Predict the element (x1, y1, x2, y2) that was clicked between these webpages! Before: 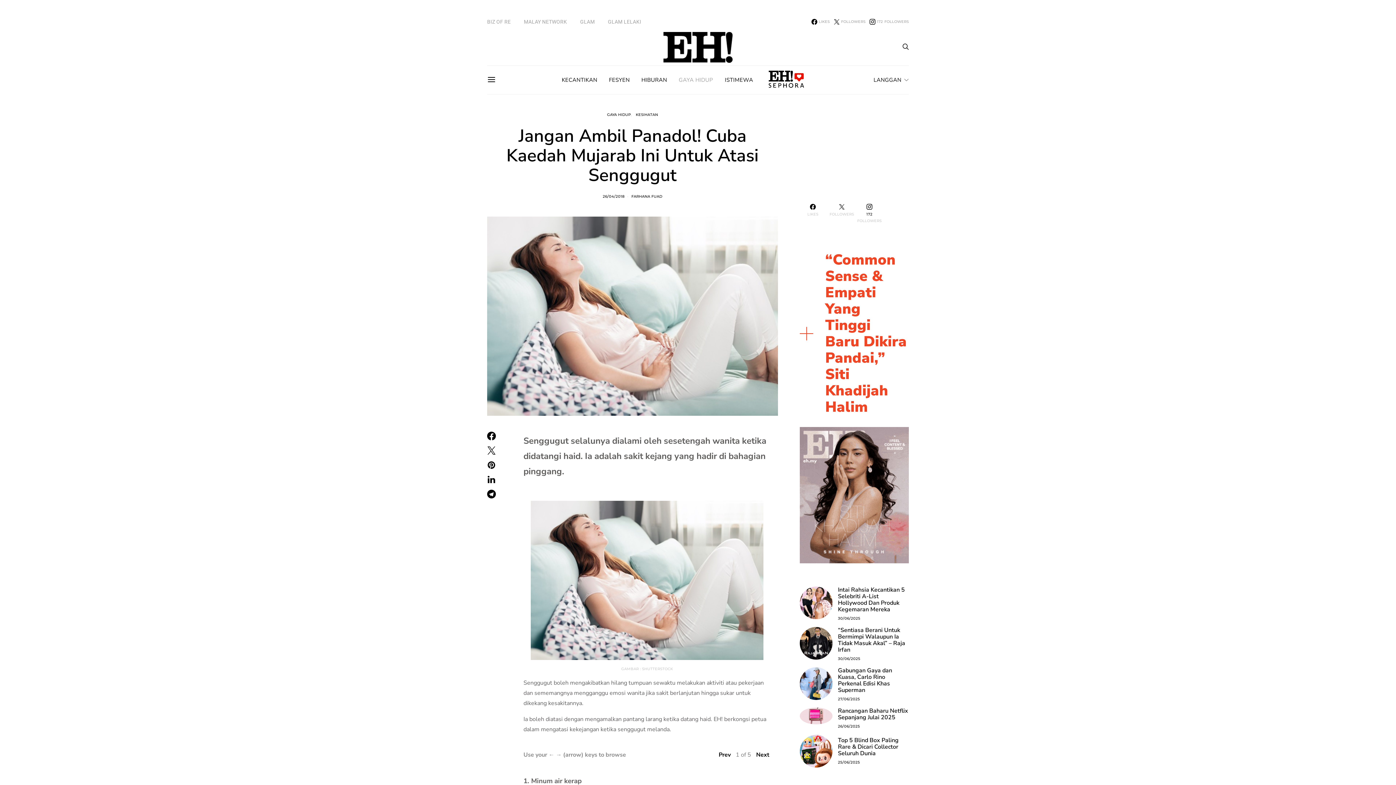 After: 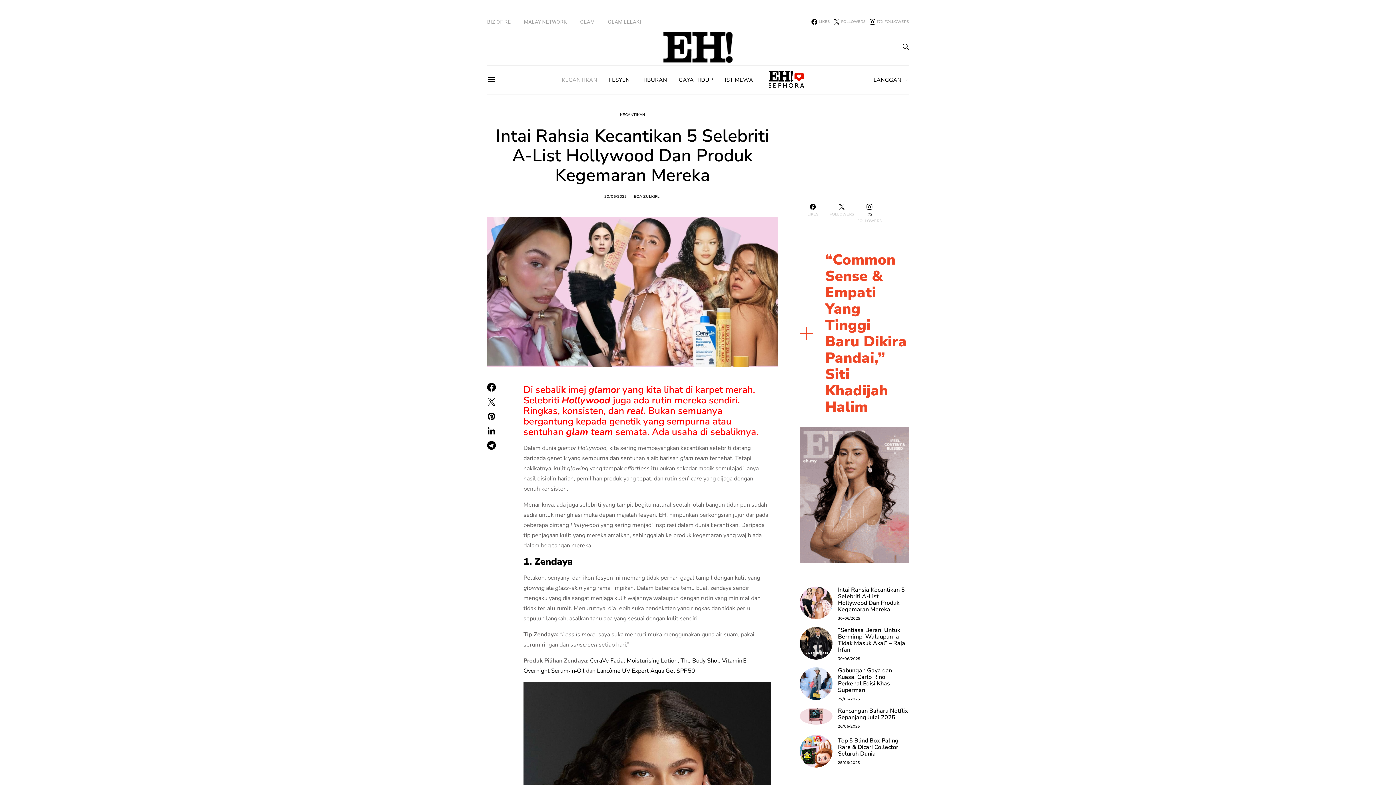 Action: label: 30/06/2025 bbox: (838, 616, 860, 621)